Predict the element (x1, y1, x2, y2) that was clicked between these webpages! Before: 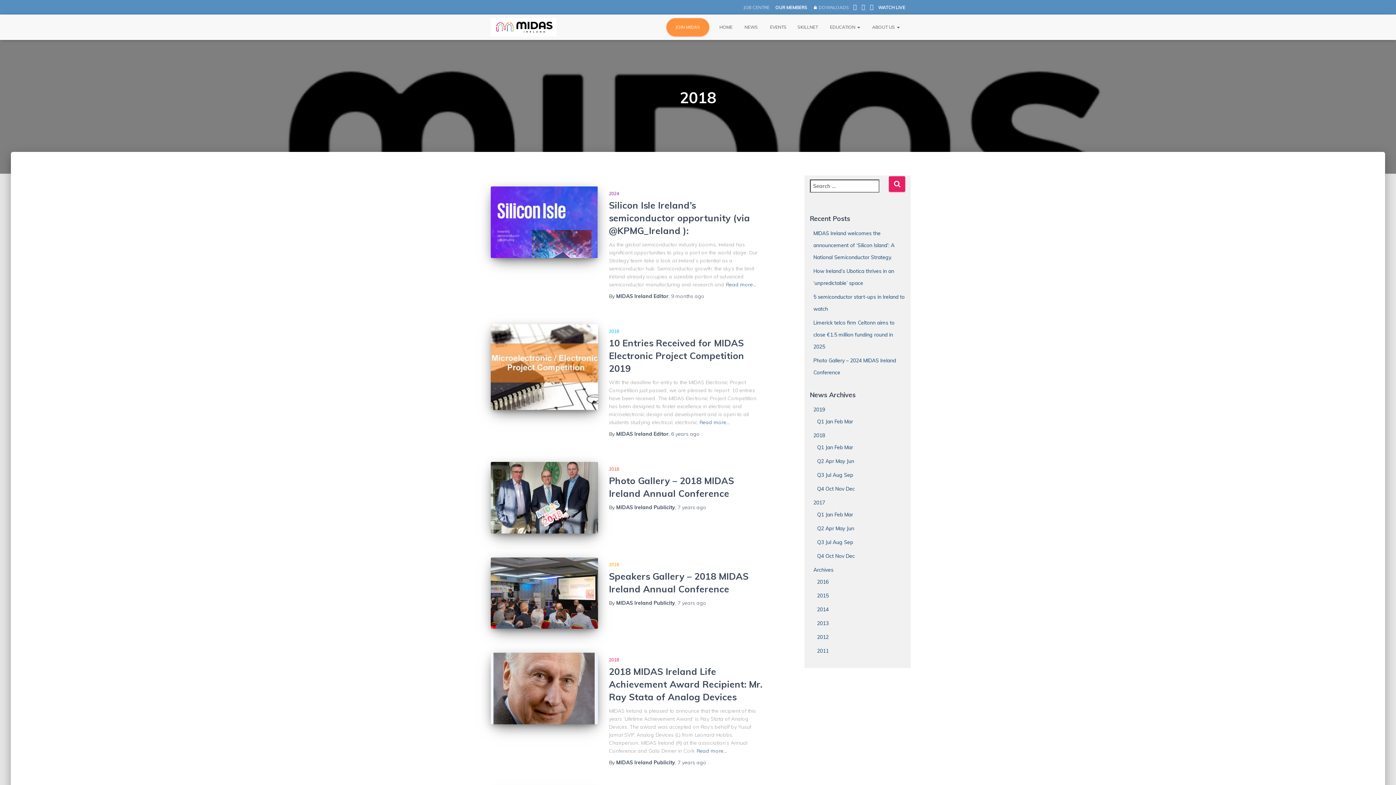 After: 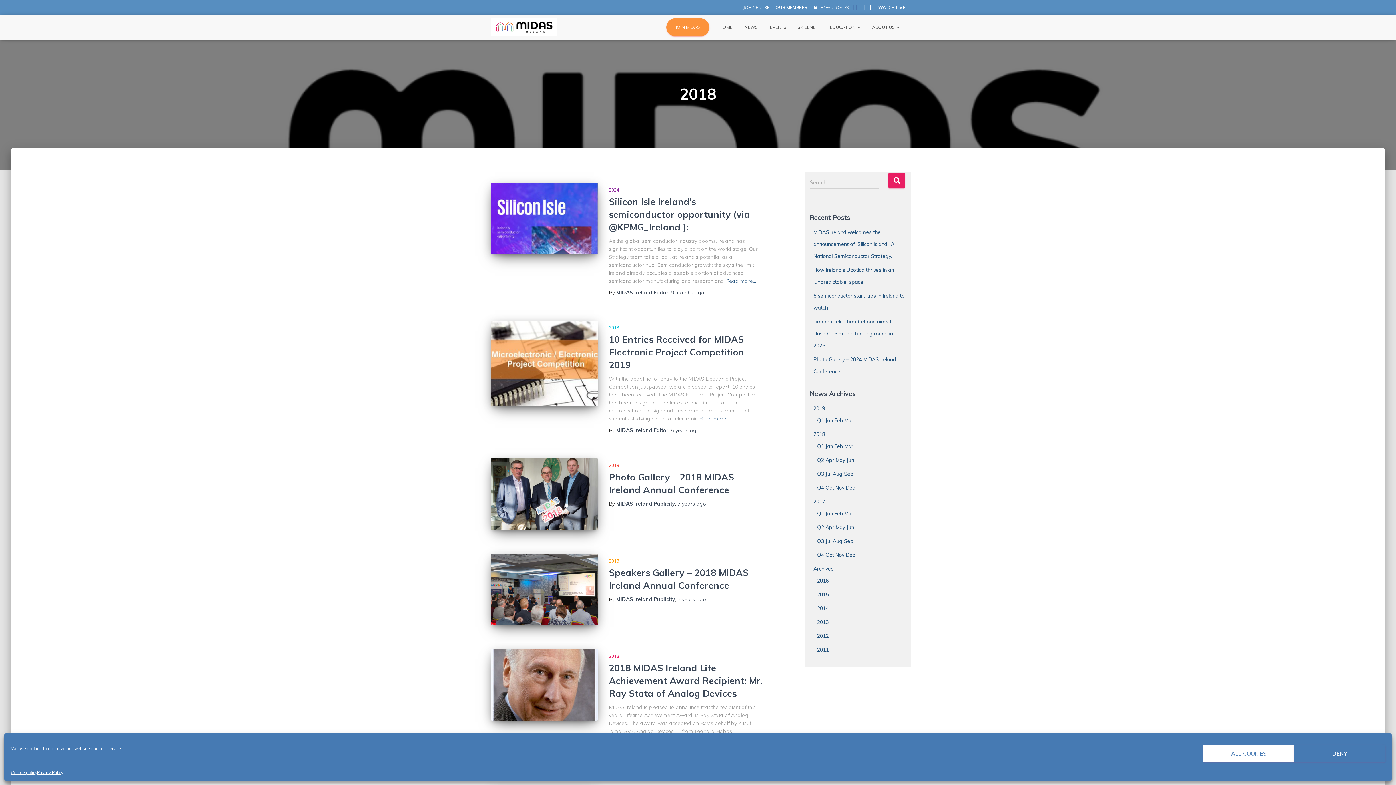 Action: label: MIDAS Ireland on Facebook bbox: (853, 0, 857, 16)